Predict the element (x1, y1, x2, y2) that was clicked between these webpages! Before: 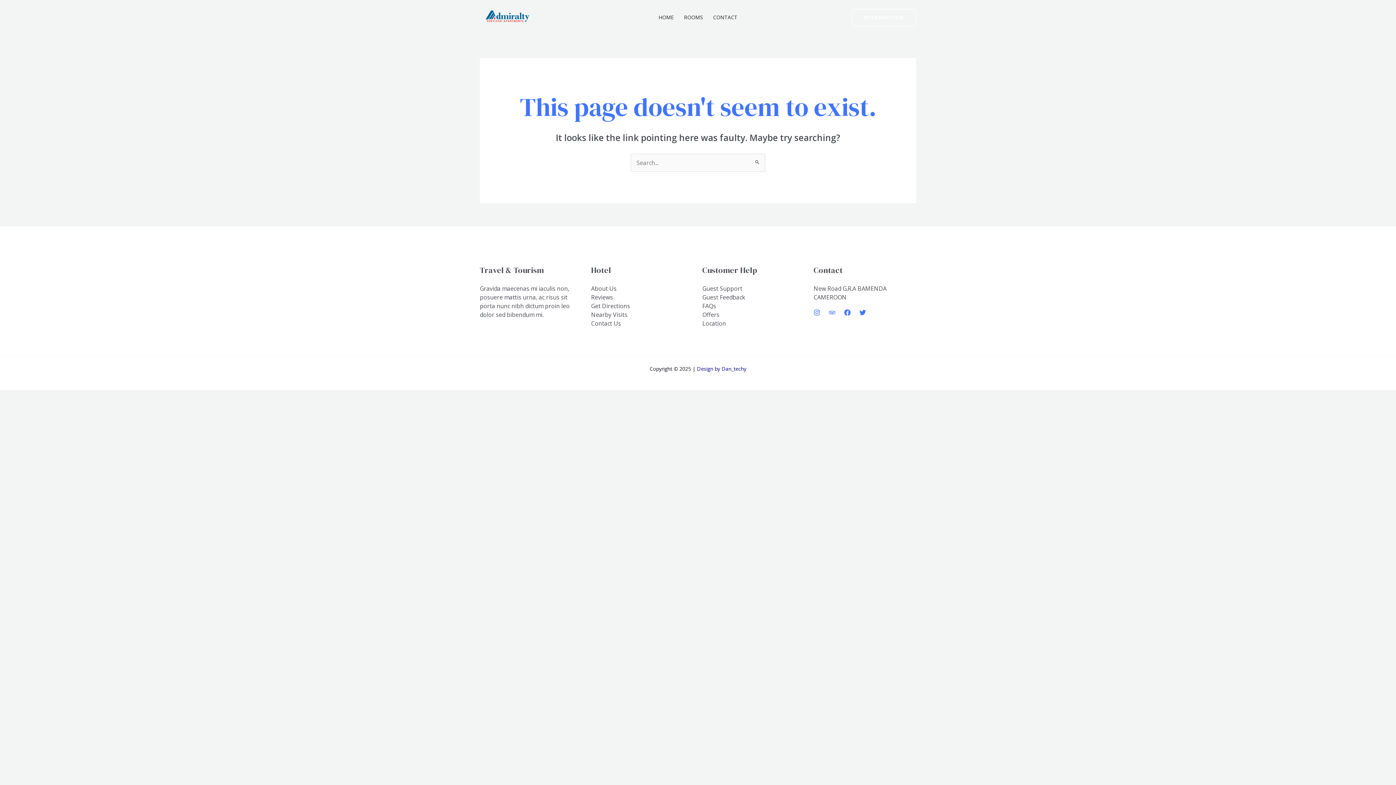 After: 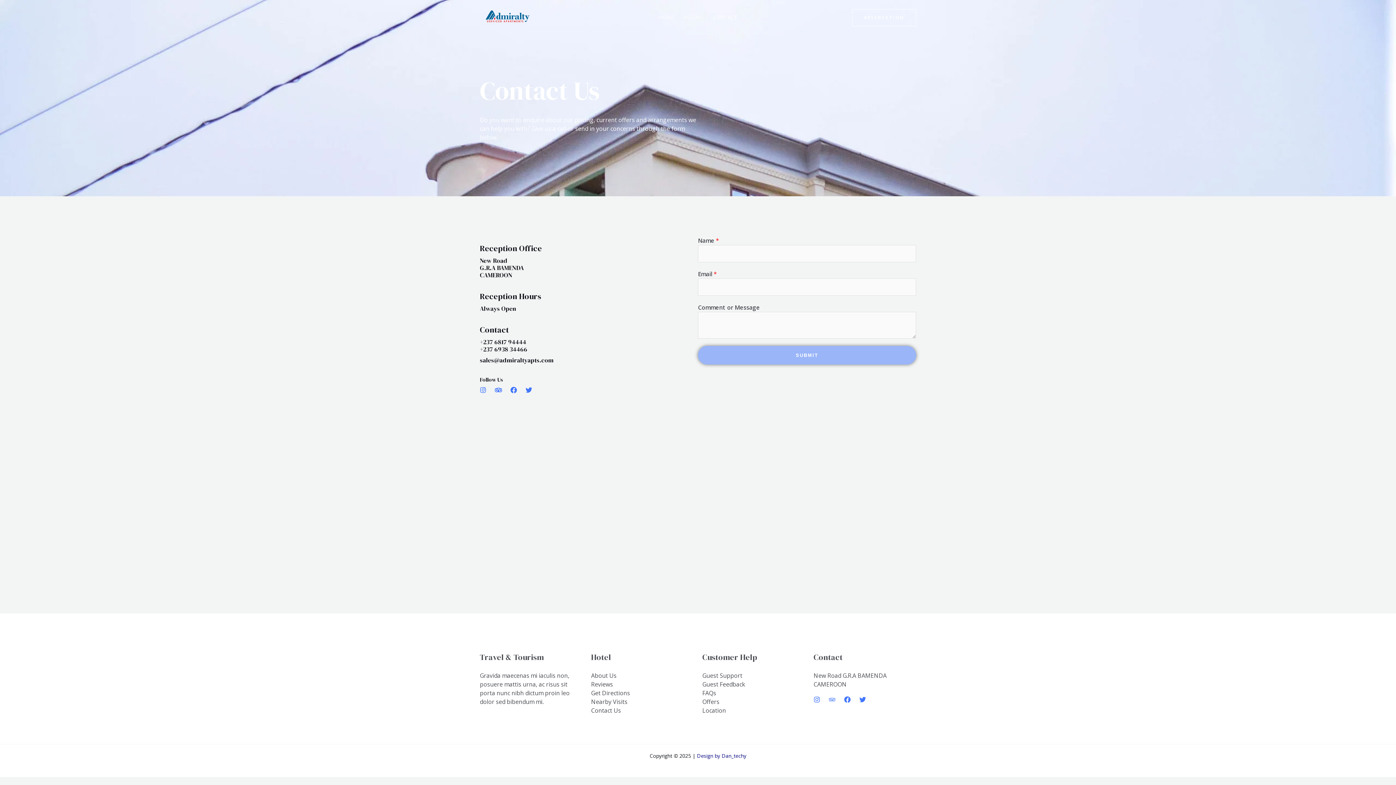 Action: label: CONTACT bbox: (708, 0, 742, 34)